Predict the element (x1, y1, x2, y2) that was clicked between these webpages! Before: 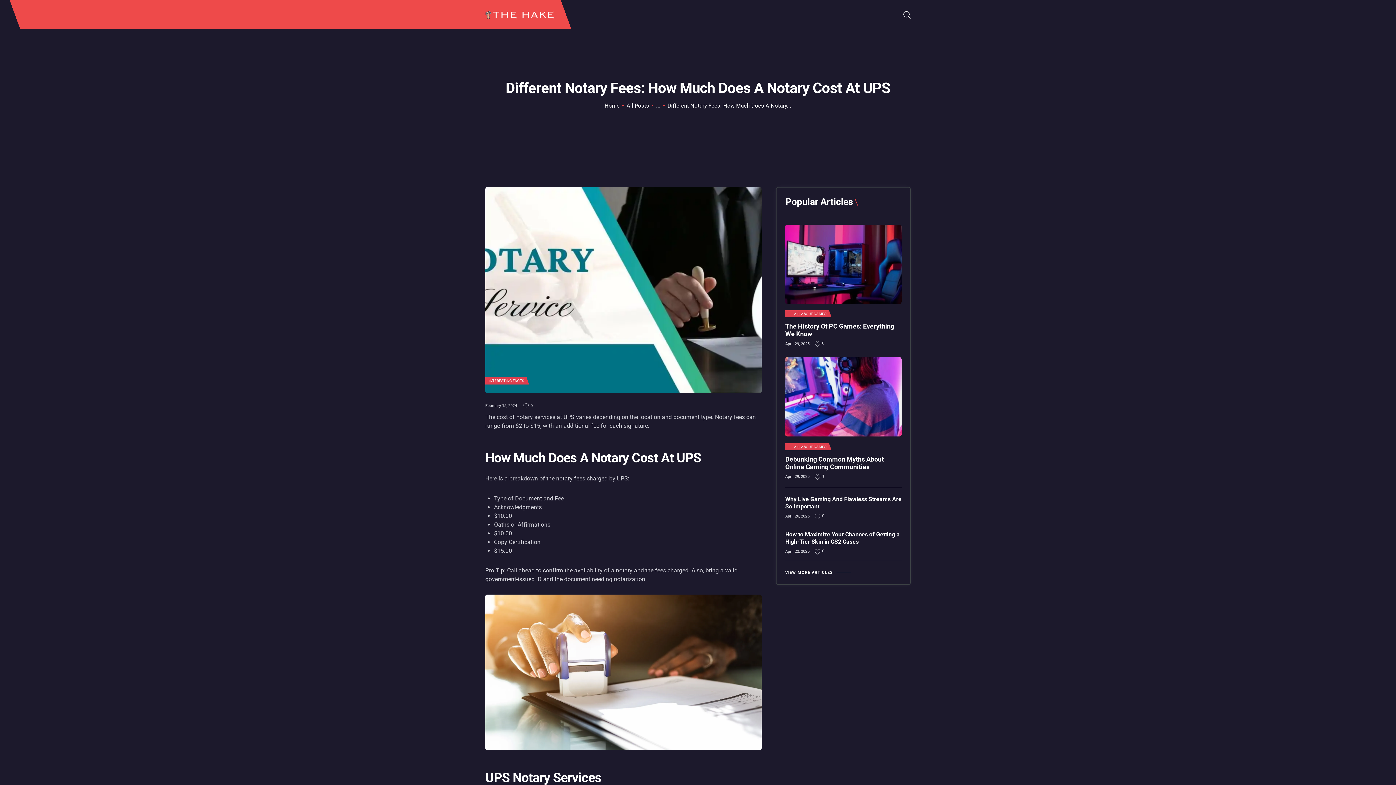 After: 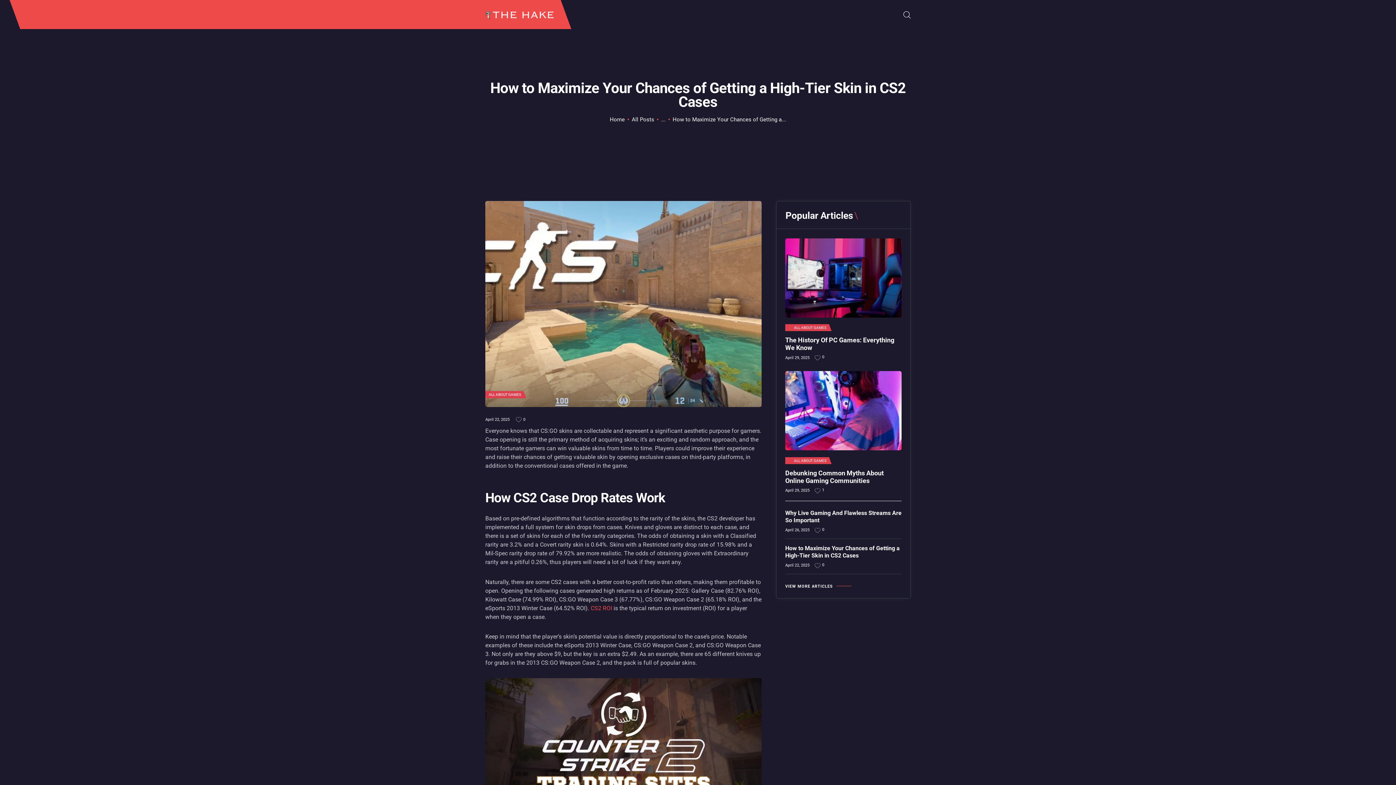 Action: bbox: (785, 531, 901, 545) label: How to Maximize Your Chances of Getting a High-Tier Skin in CS2 Cases